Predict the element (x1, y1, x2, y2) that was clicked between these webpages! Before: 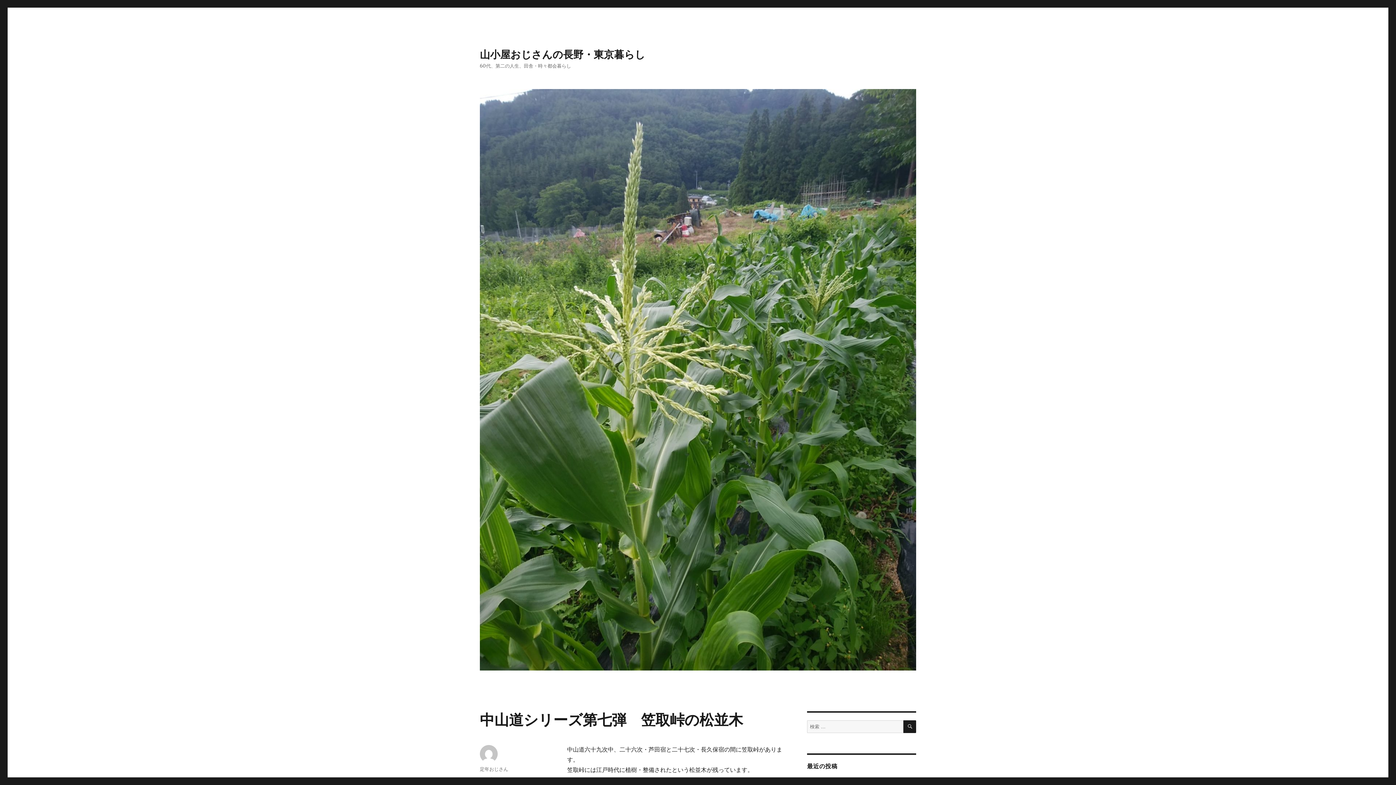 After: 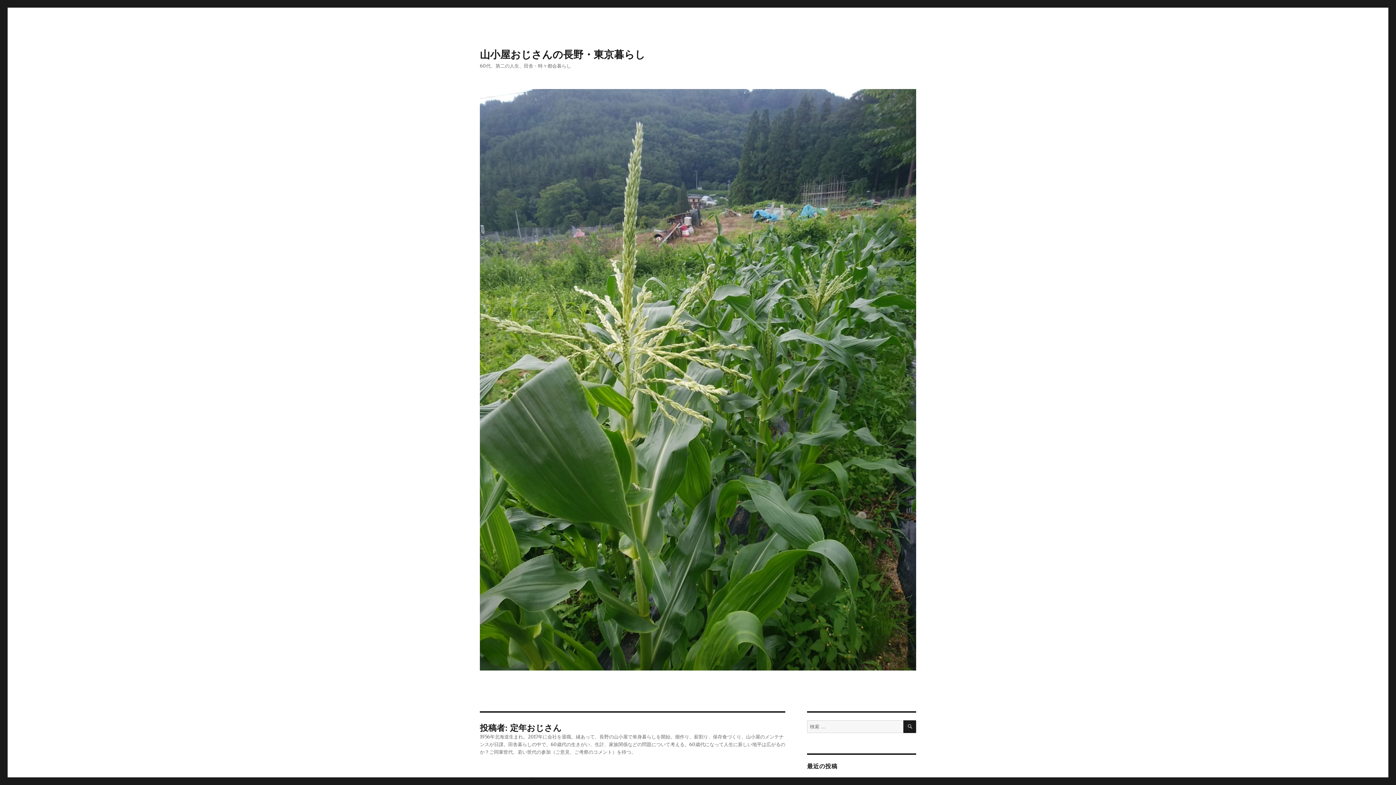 Action: bbox: (480, 766, 508, 772) label: 定年おじさん